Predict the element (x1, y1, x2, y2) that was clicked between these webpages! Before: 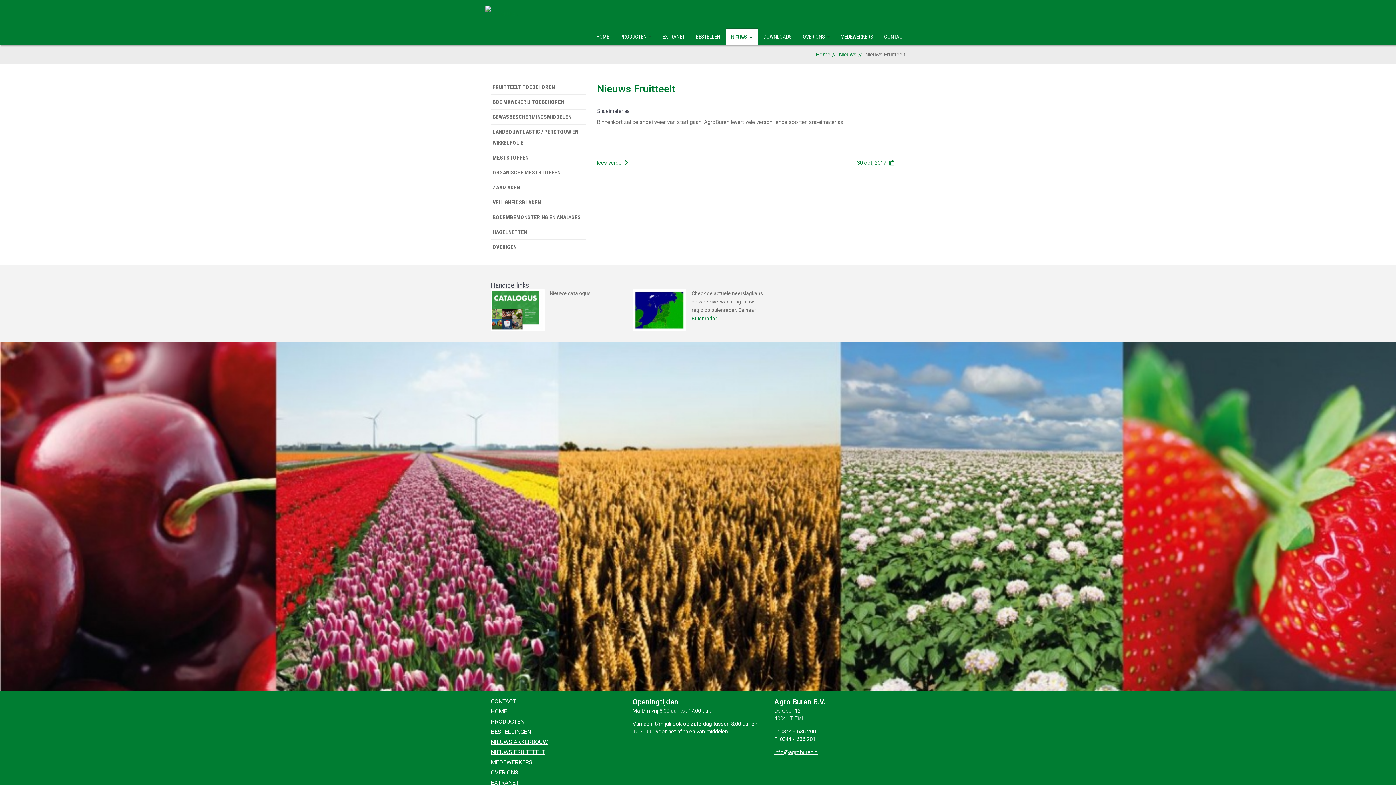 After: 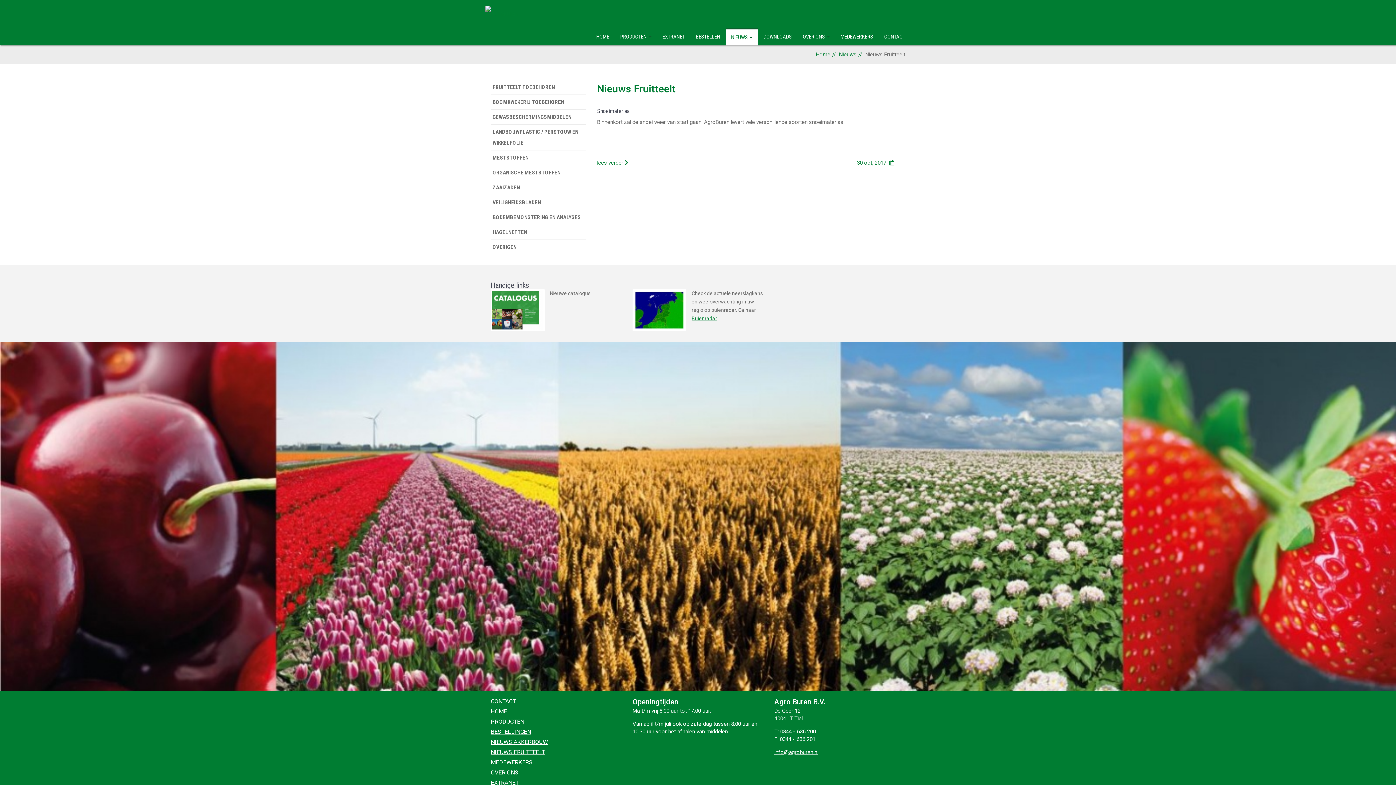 Action: bbox: (774, 749, 818, 756) label: info@agroburen.nl